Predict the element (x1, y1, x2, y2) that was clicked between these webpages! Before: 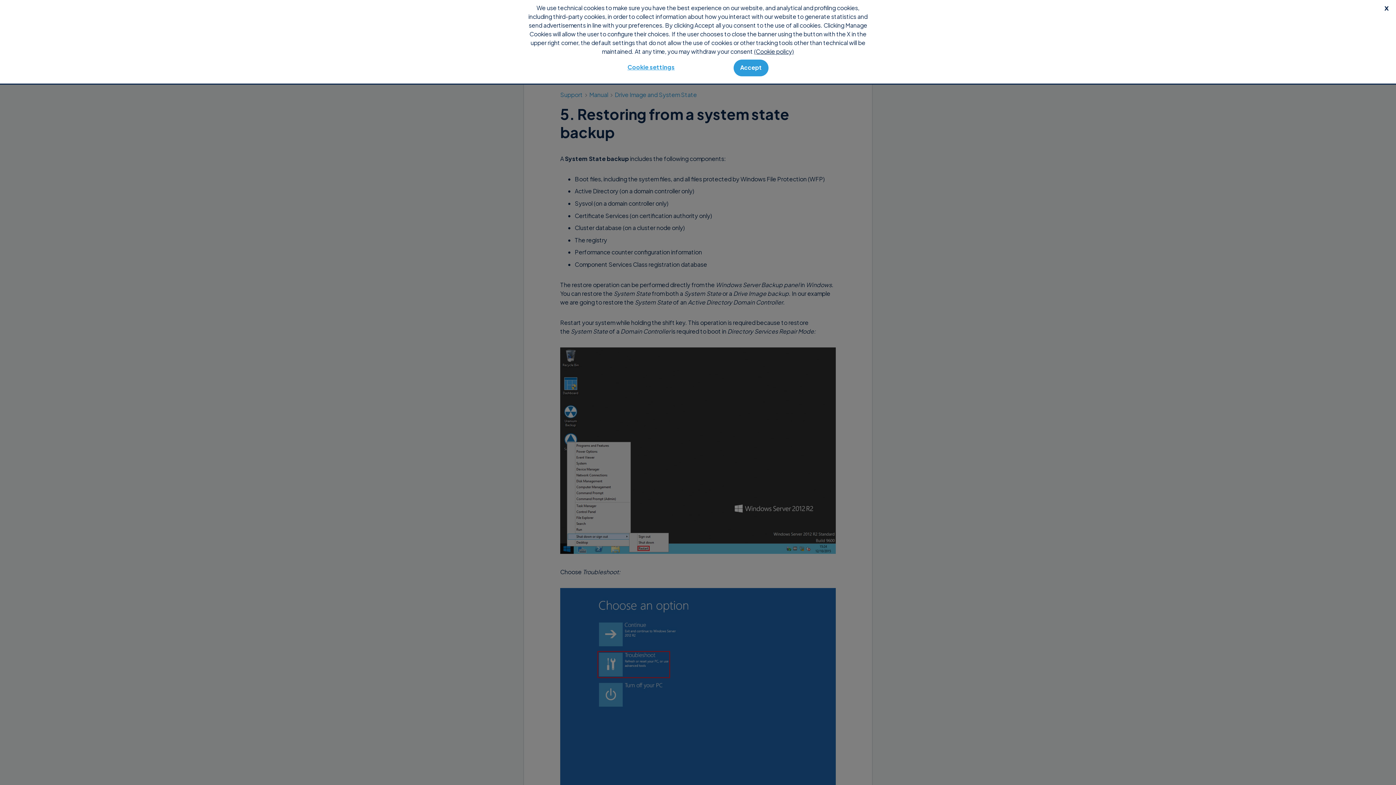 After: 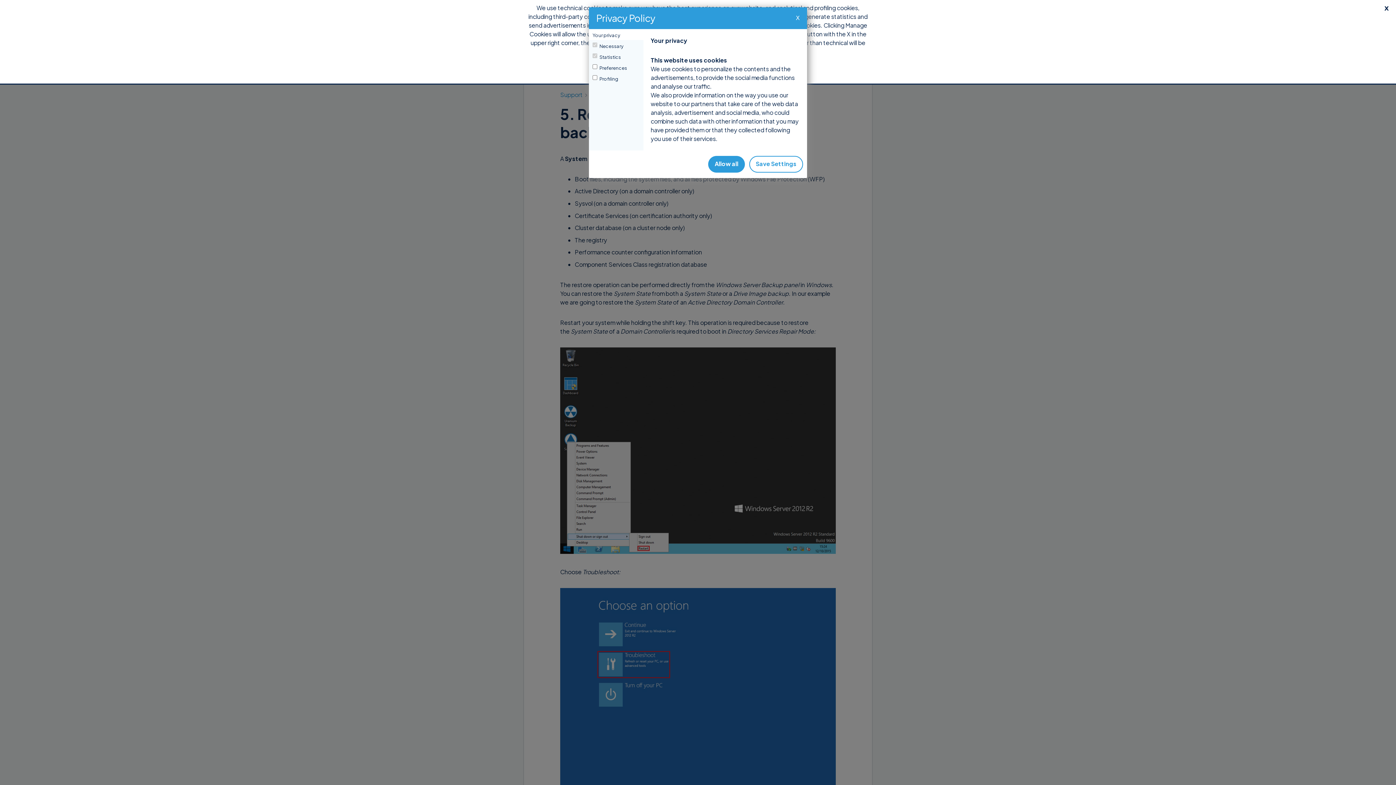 Action: bbox: (627, 62, 674, 71) label: Cookie settings